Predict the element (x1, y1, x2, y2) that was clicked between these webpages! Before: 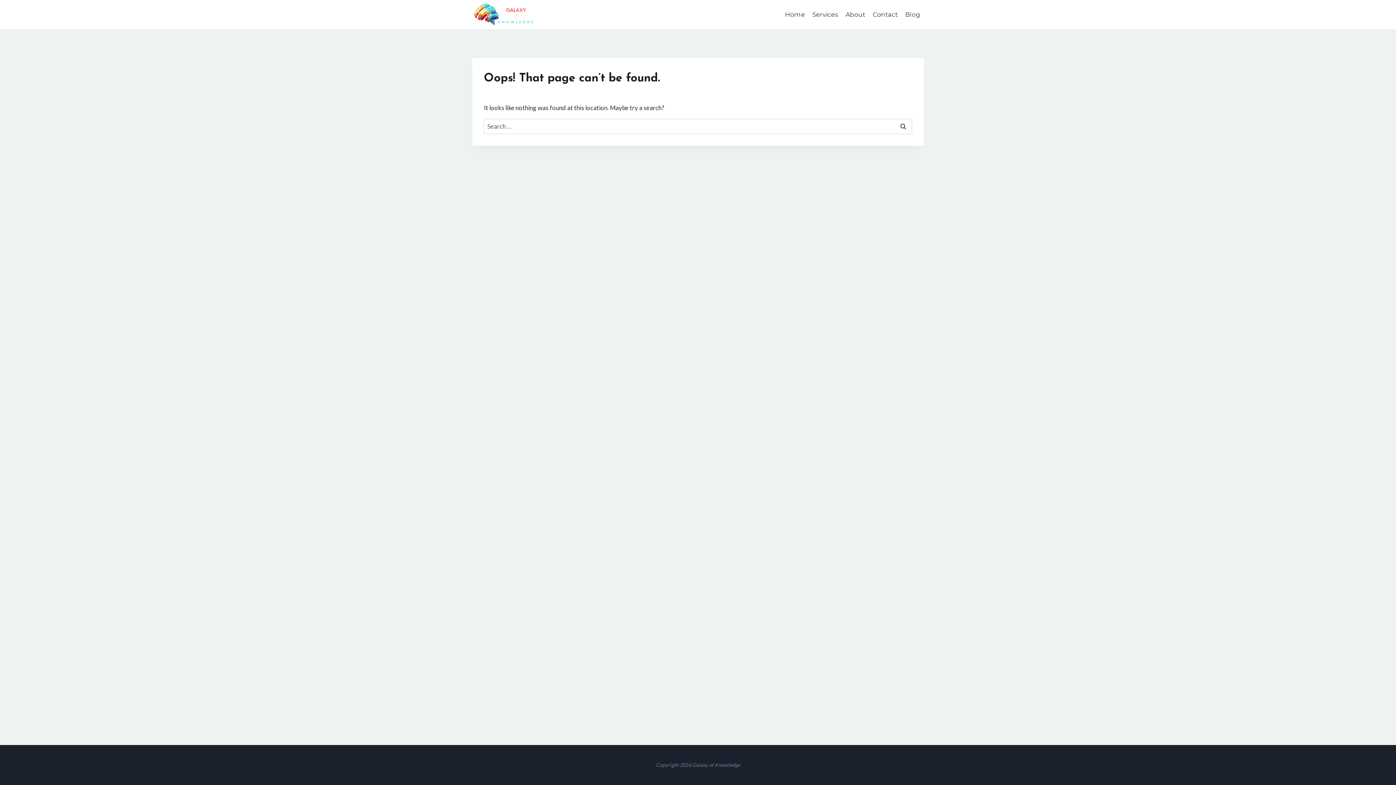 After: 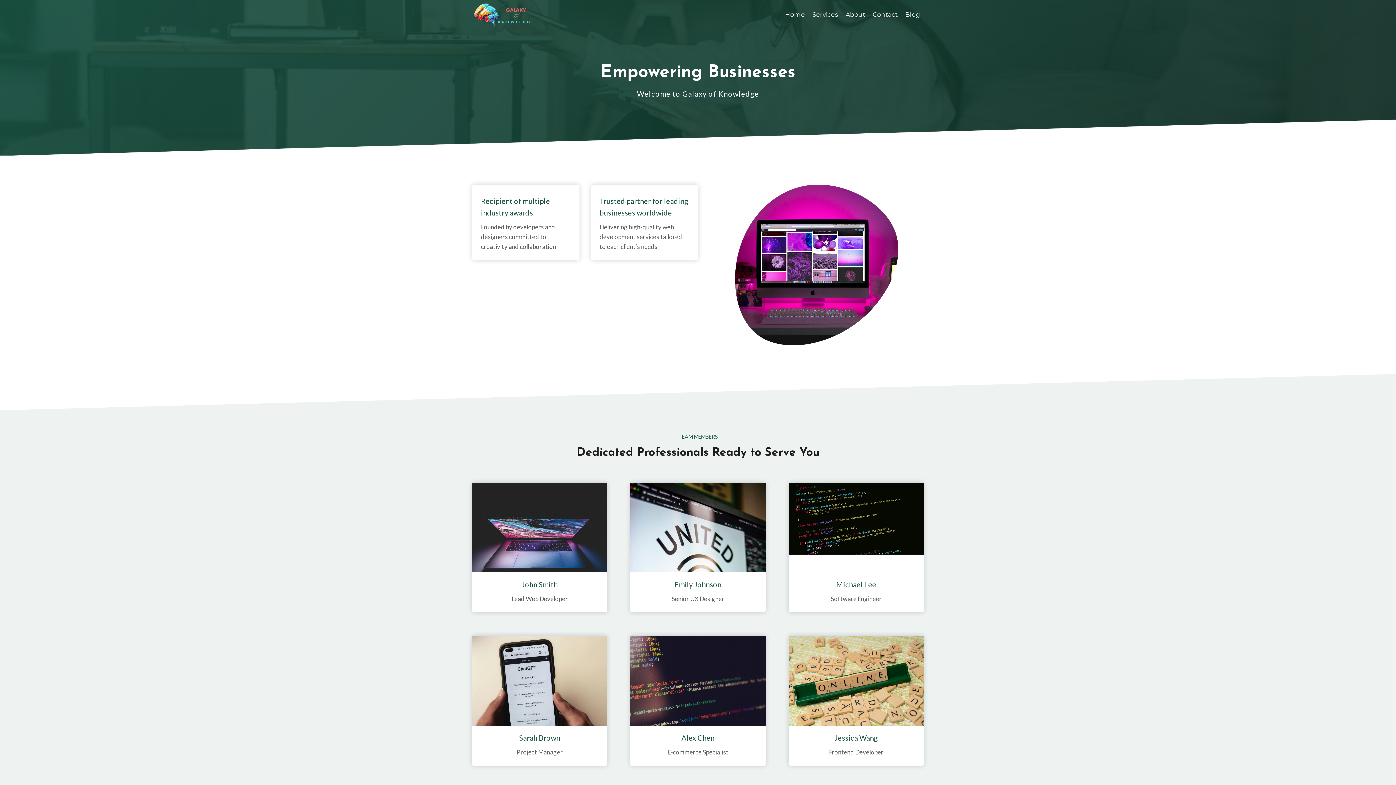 Action: bbox: (842, 5, 869, 23) label: About